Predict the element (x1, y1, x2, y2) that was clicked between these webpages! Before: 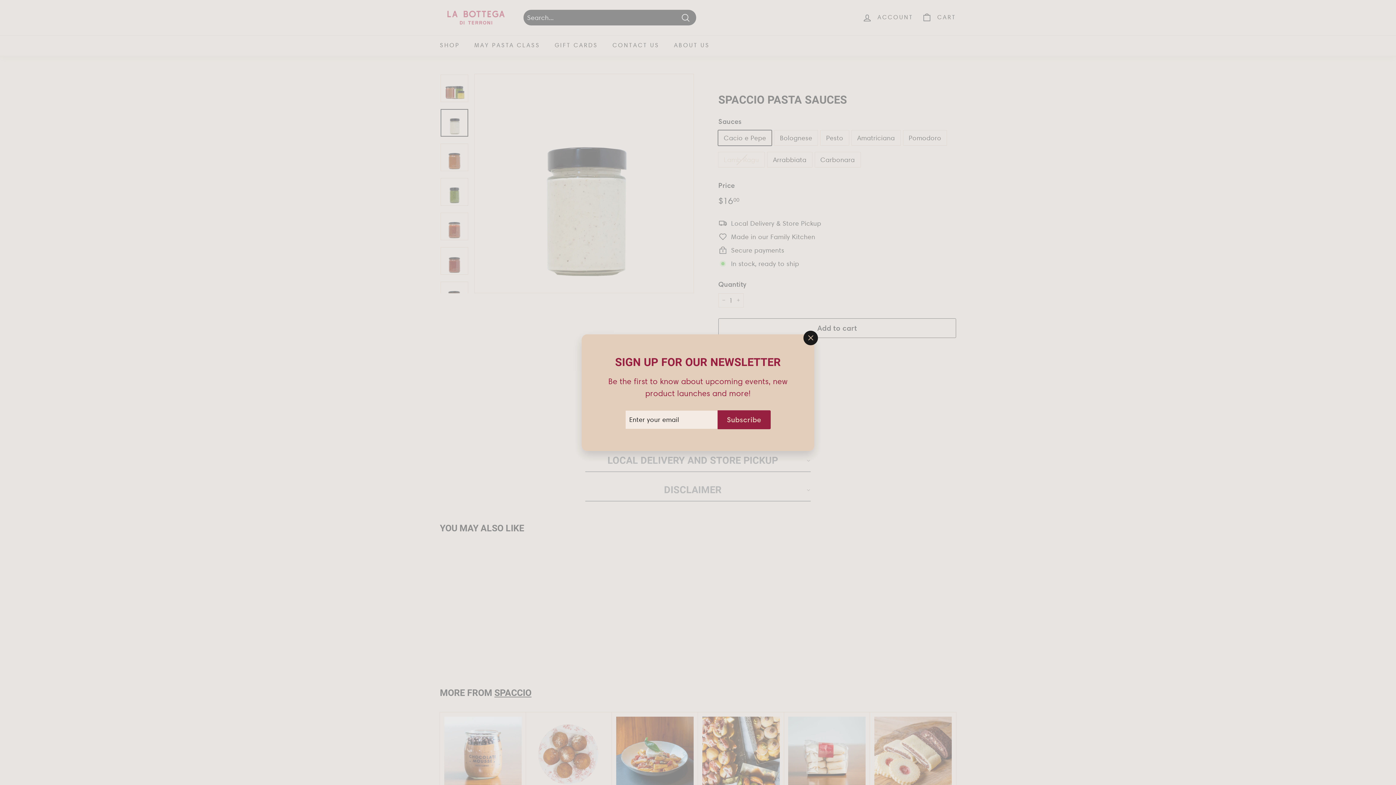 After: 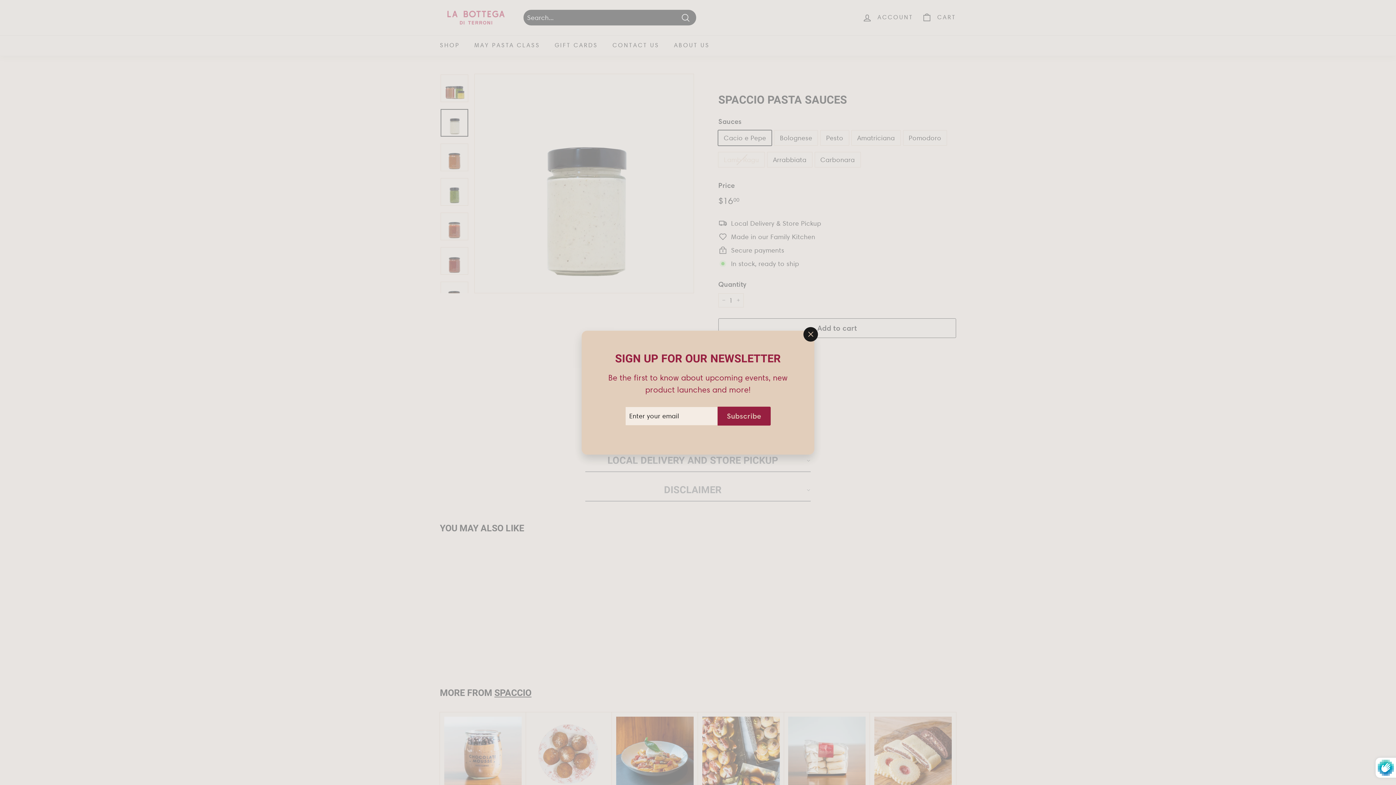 Action: label: Subscribe bbox: (717, 409, 769, 428)